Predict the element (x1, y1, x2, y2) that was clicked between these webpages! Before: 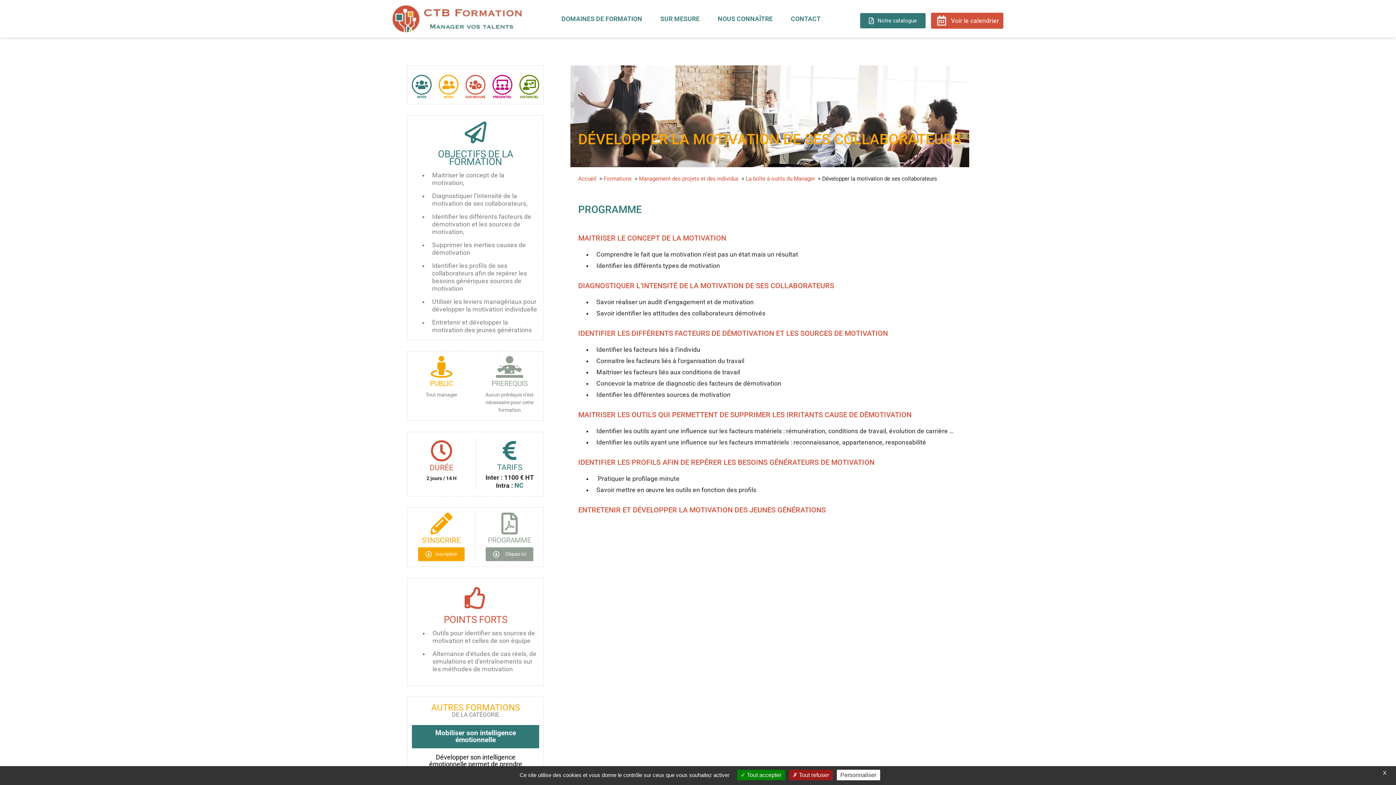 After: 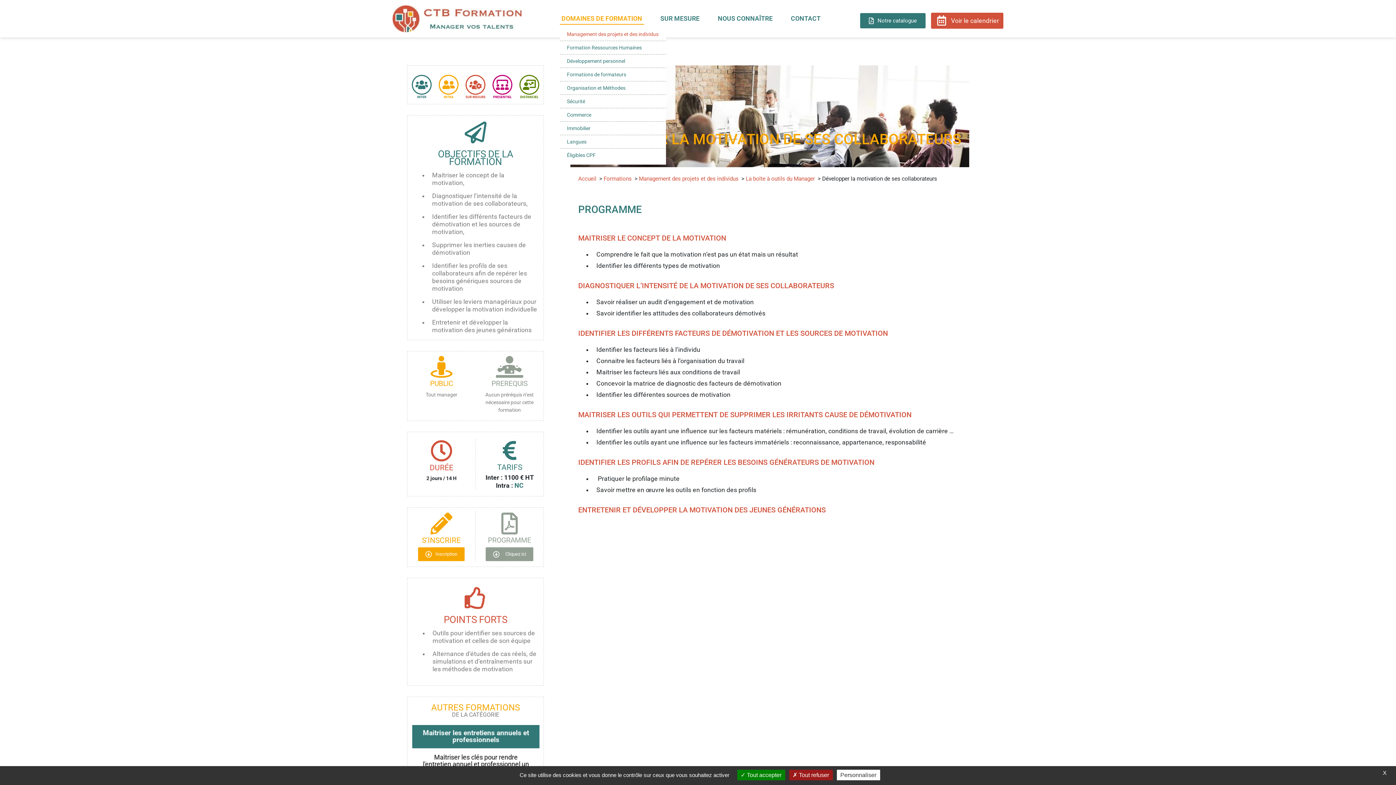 Action: label: DOMAINES DE FORMATION bbox: (559, 13, 644, 24)